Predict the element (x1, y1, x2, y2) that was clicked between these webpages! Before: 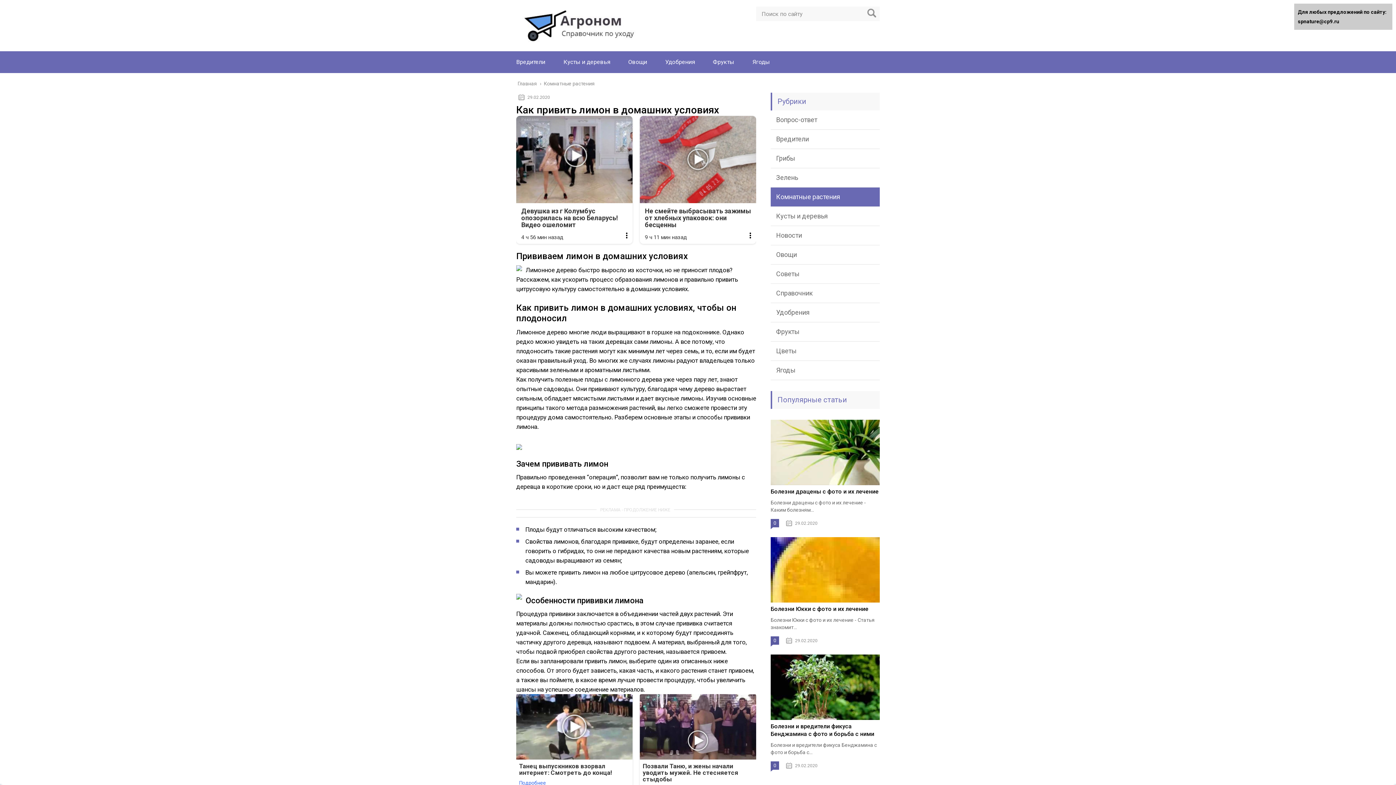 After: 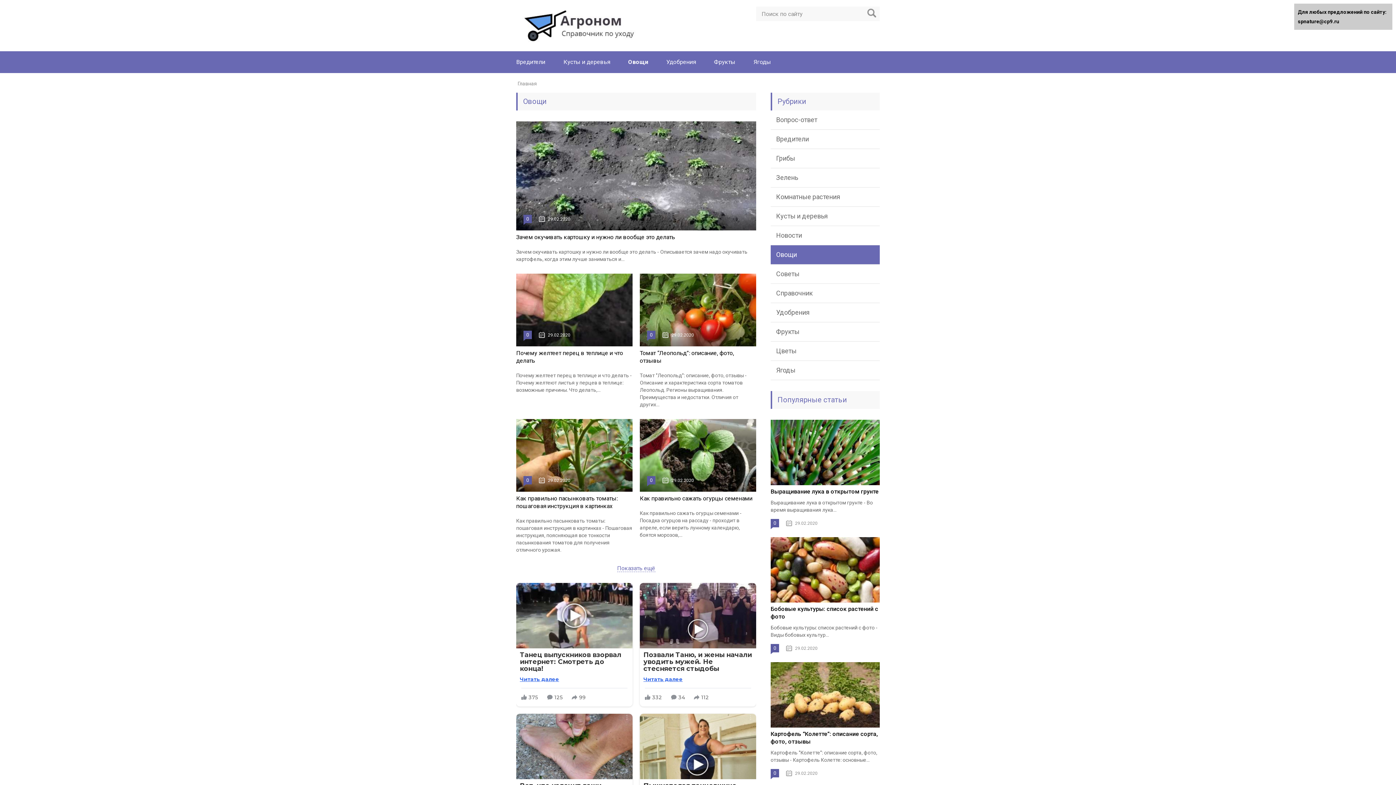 Action: bbox: (628, 58, 647, 65) label: Овощи